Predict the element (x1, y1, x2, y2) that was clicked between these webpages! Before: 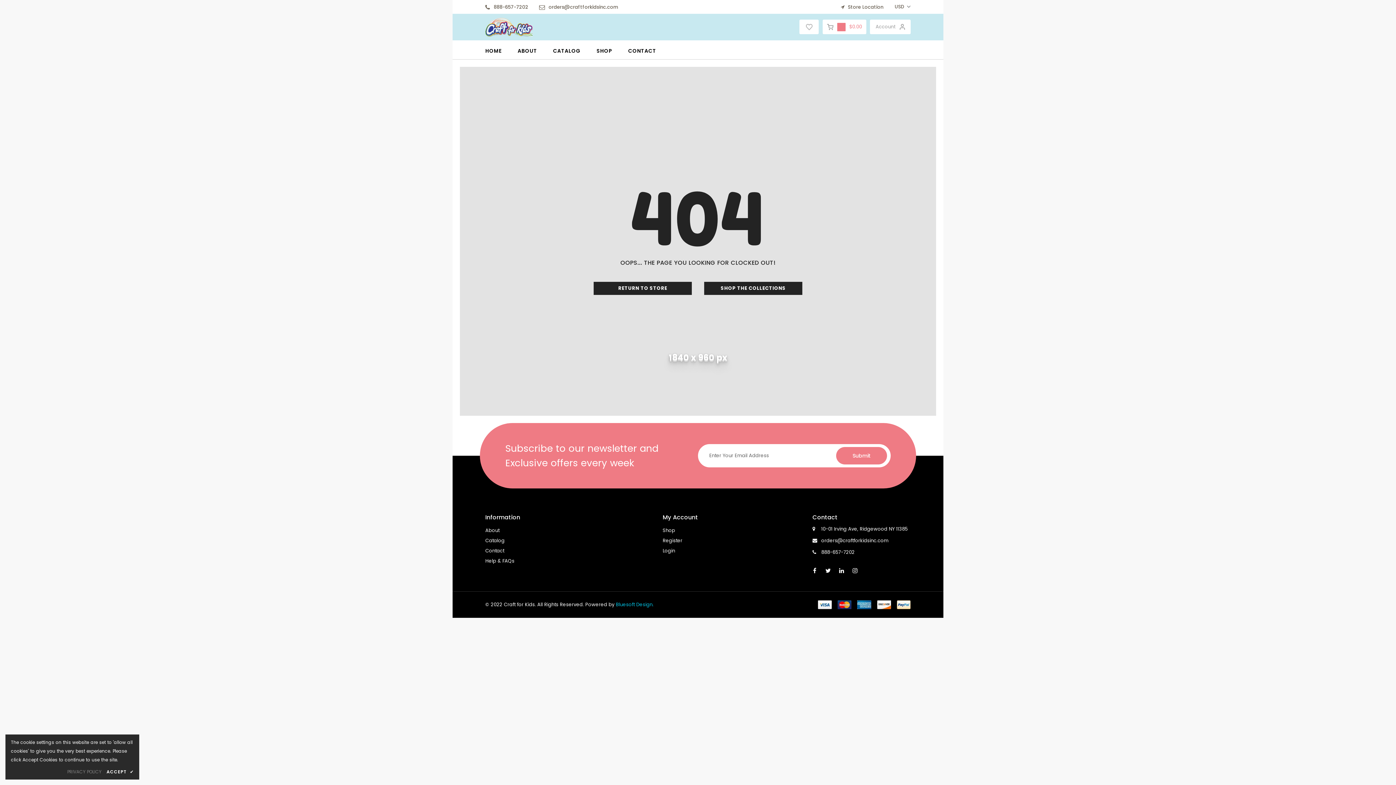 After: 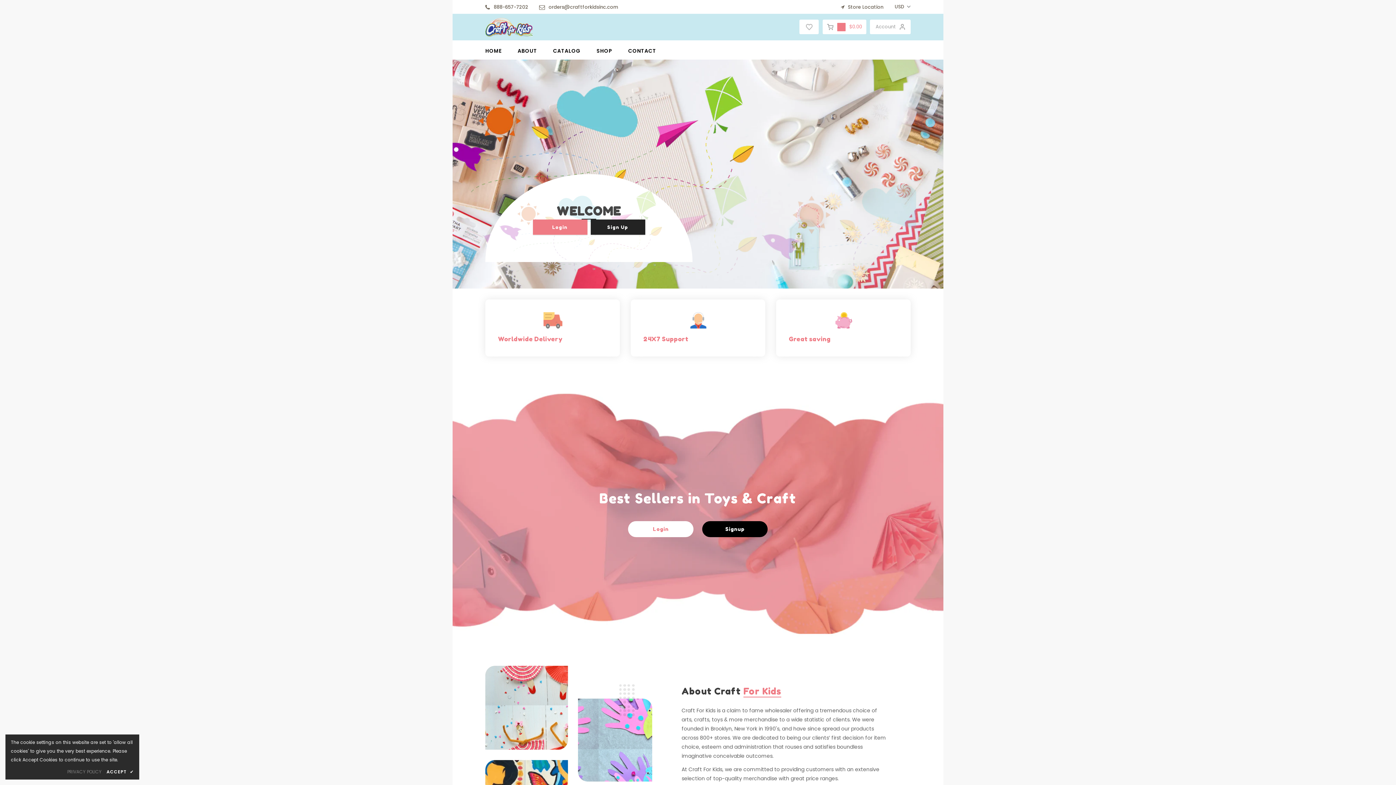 Action: label: HOME bbox: (485, 42, 501, 59)